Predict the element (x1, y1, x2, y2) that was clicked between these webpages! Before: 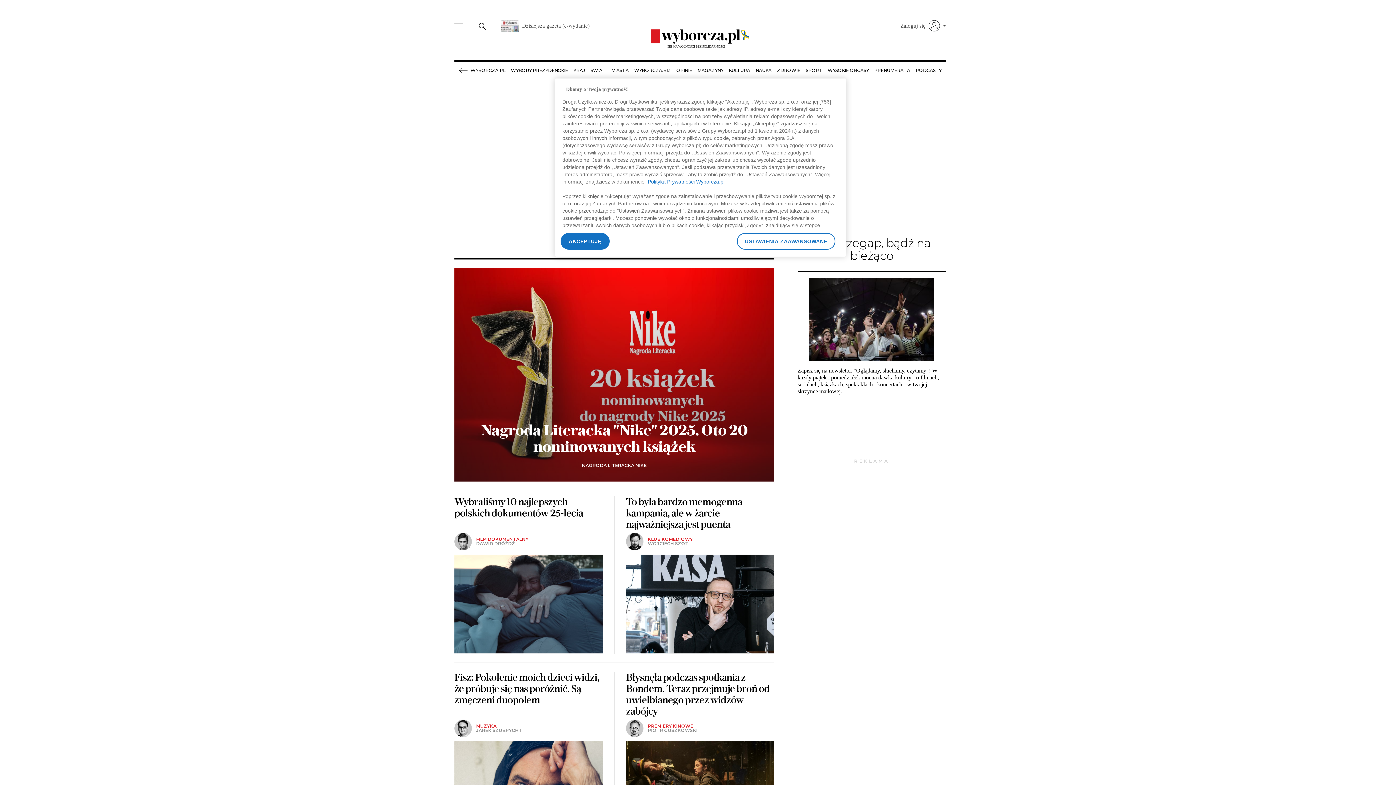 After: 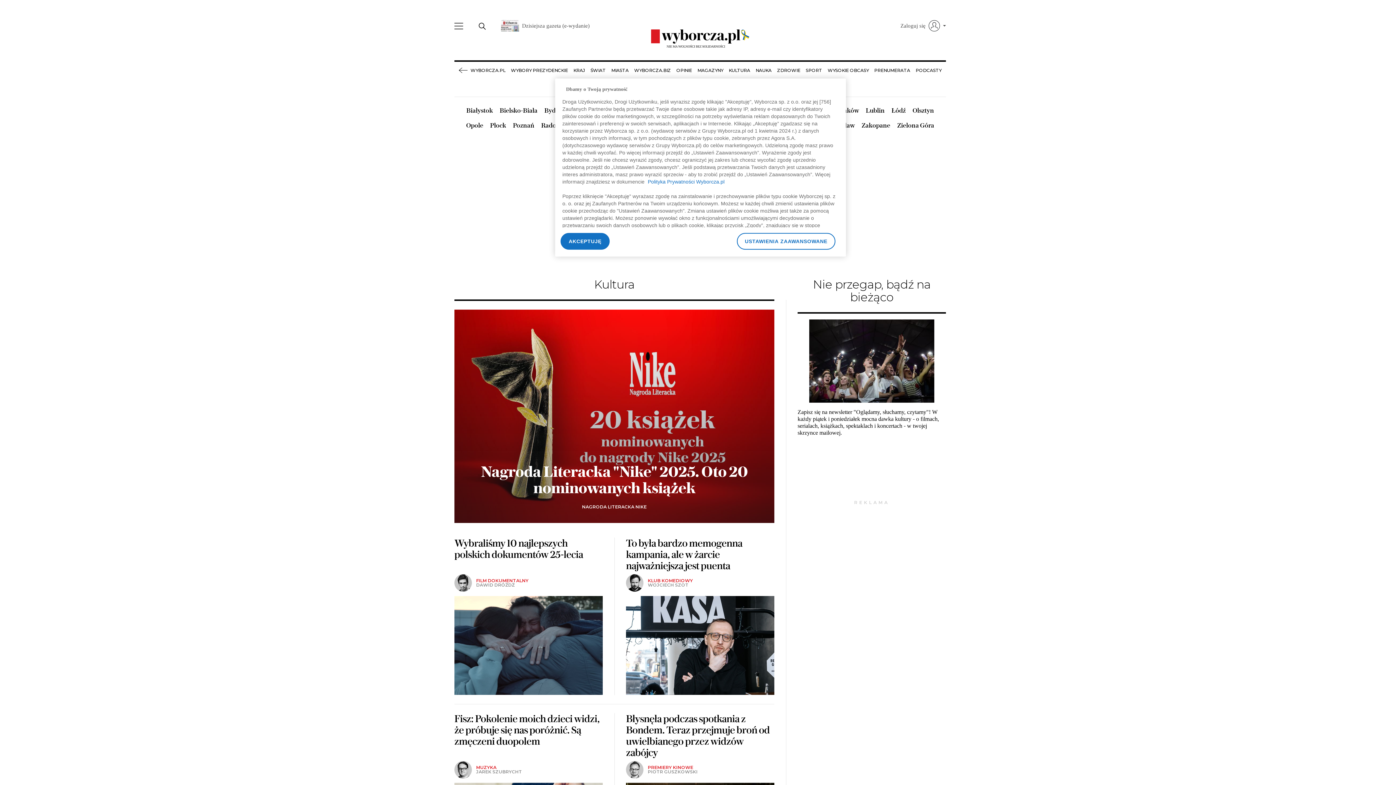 Action: bbox: (611, 61, 628, 79) label: MIASTA